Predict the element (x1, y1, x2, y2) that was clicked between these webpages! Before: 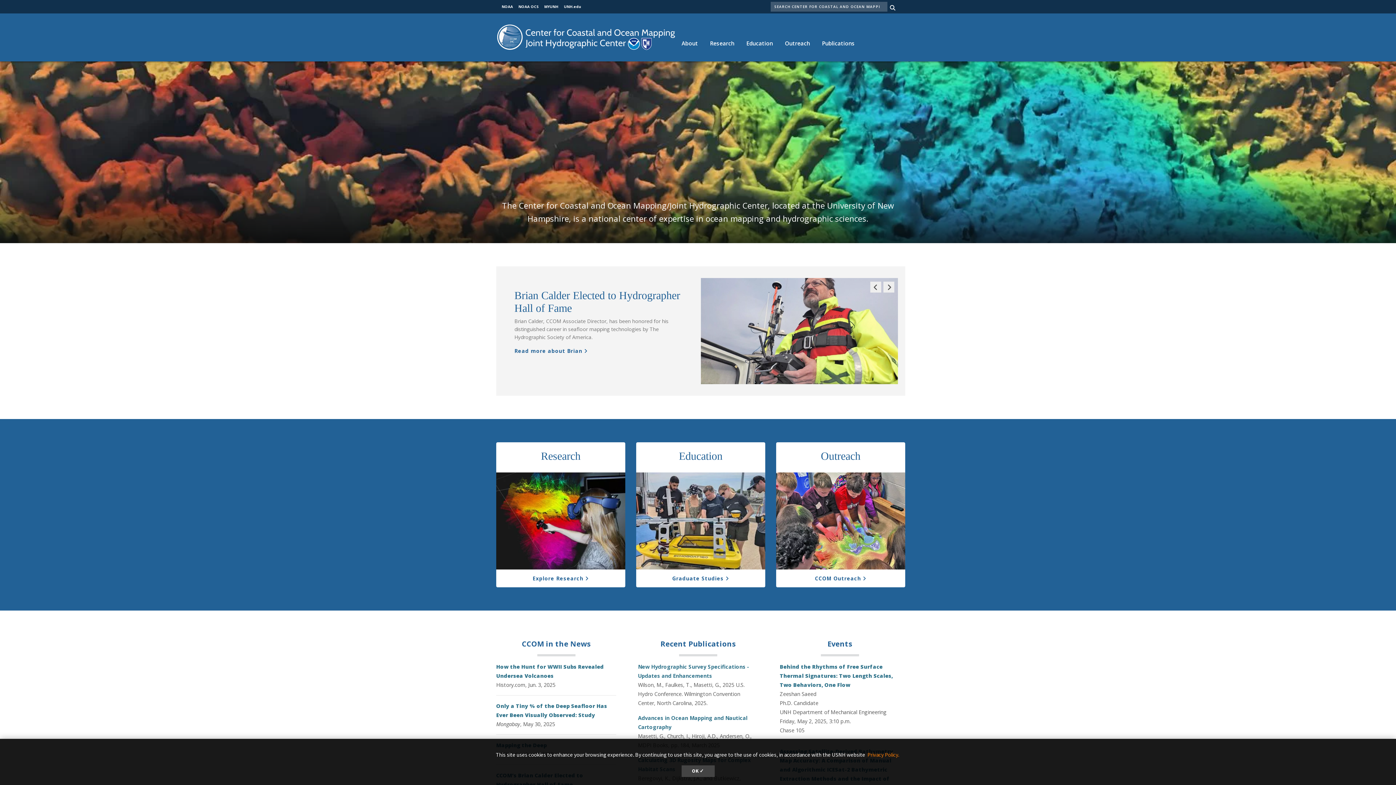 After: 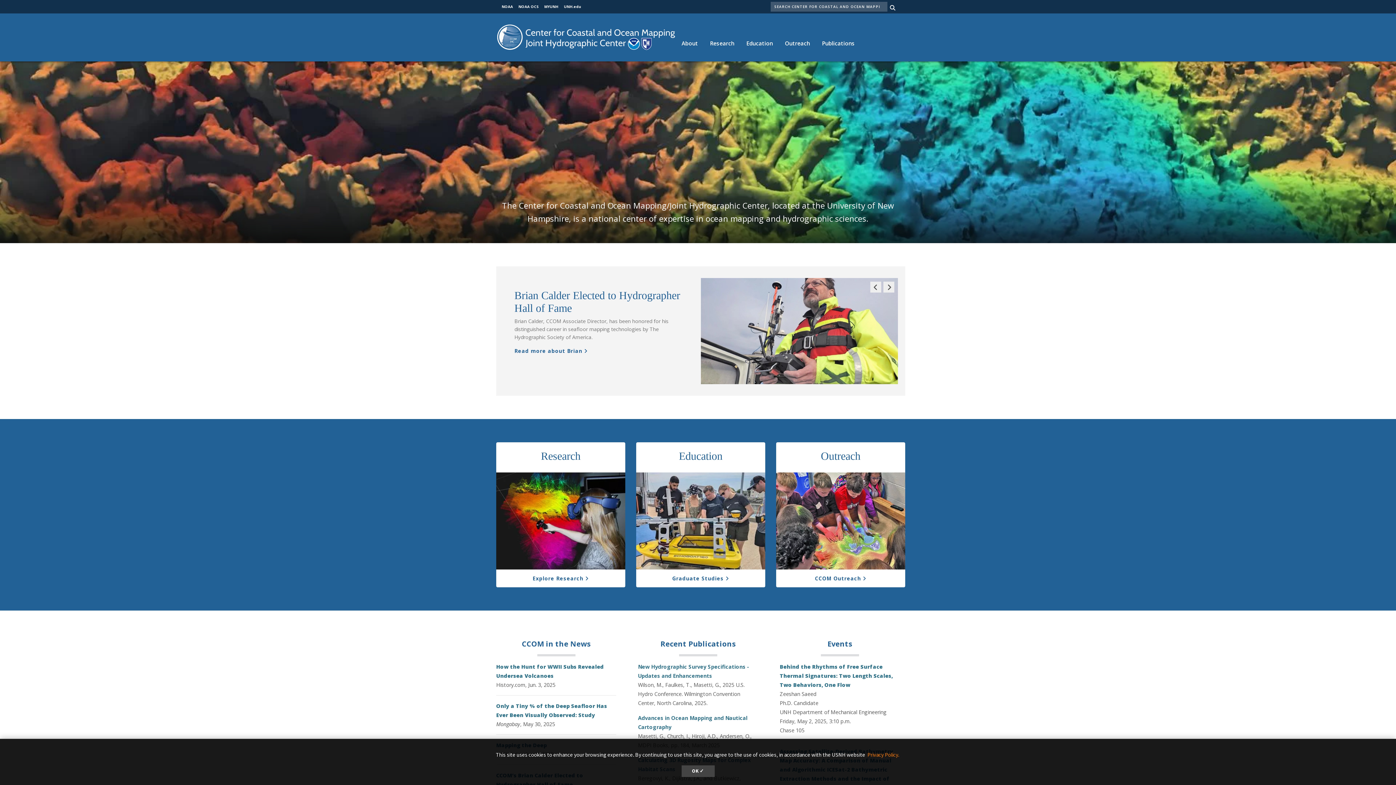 Action: label: News bbox: (570, 639, 590, 648)